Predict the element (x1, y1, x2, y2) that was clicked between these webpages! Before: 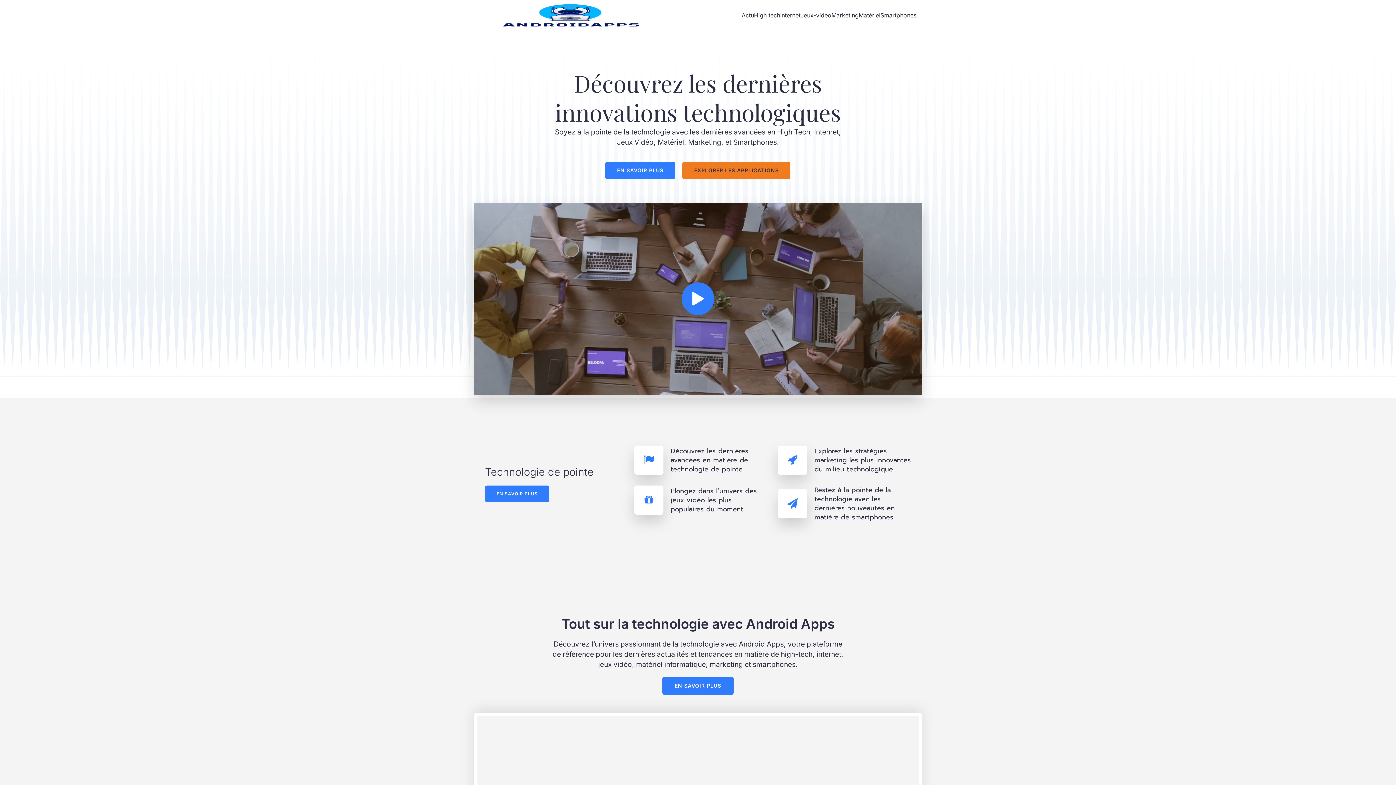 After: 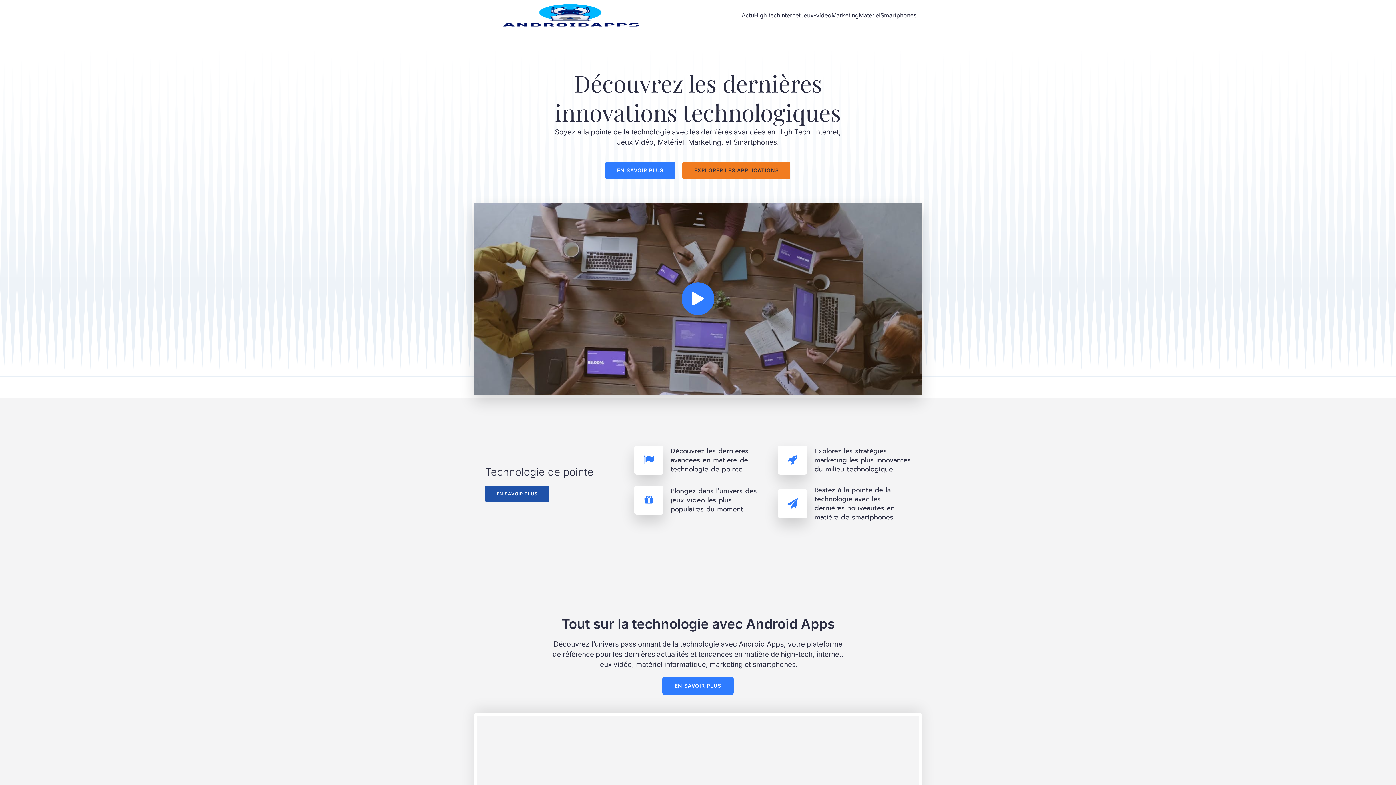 Action: bbox: (485, 485, 549, 502) label: EN SAVOIR PLUS